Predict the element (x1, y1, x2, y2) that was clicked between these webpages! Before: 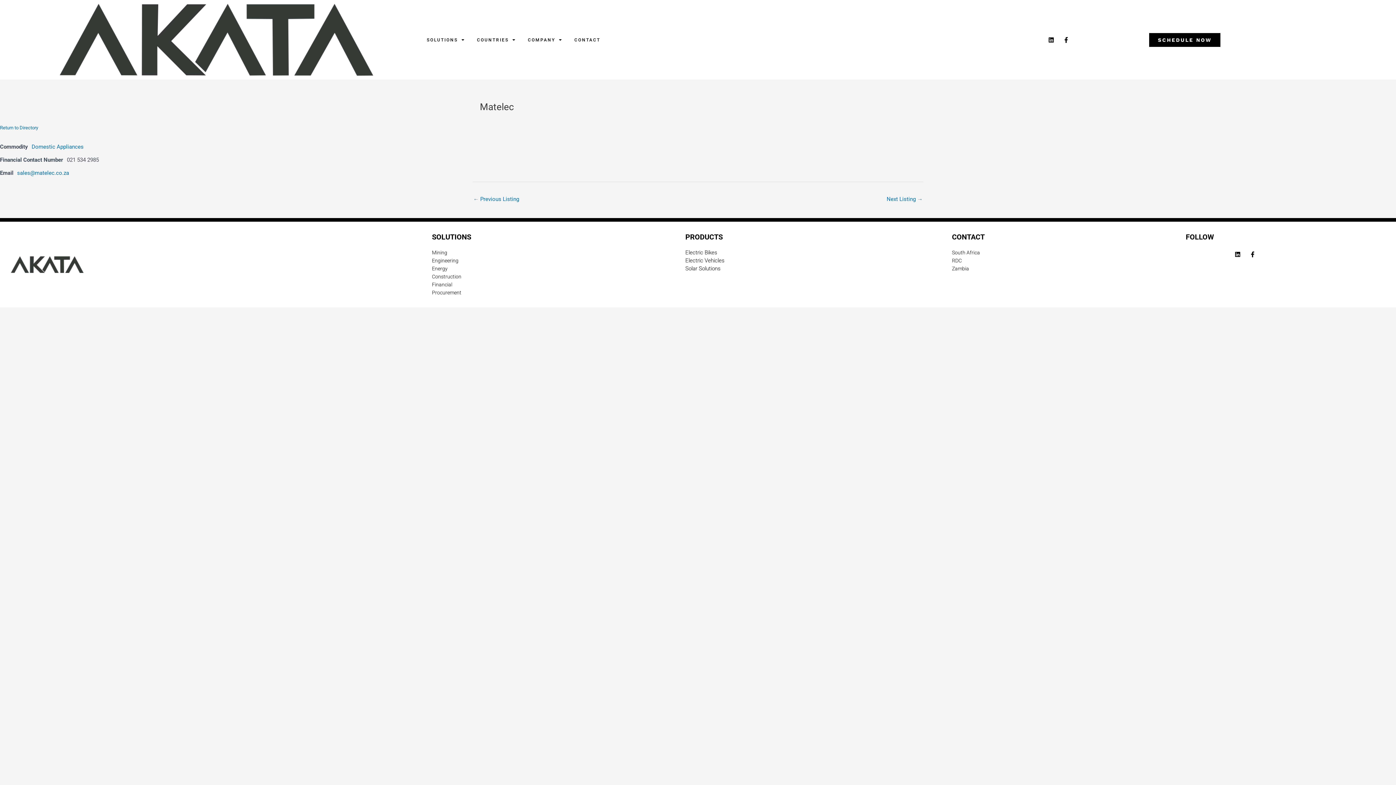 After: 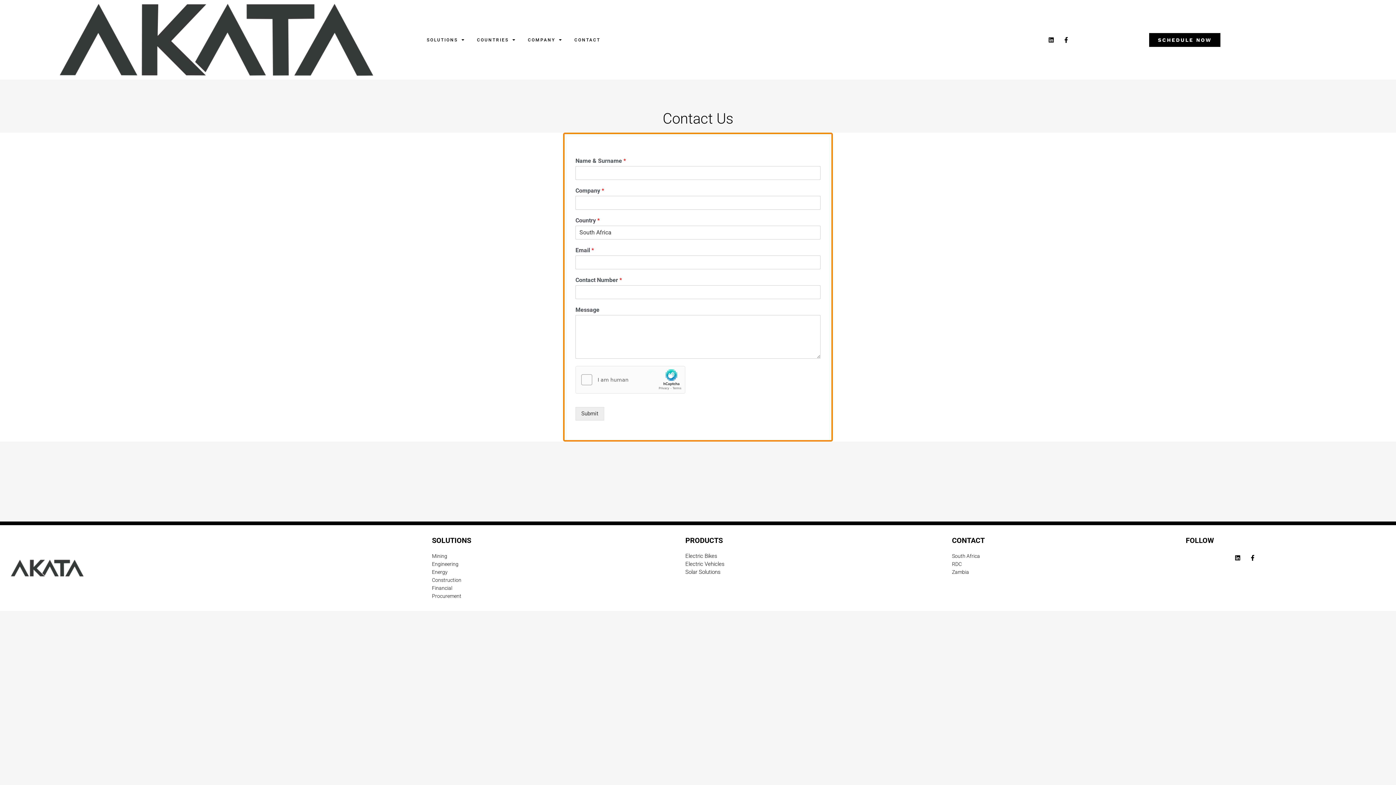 Action: label: CONTACT bbox: (574, 32, 600, 47)